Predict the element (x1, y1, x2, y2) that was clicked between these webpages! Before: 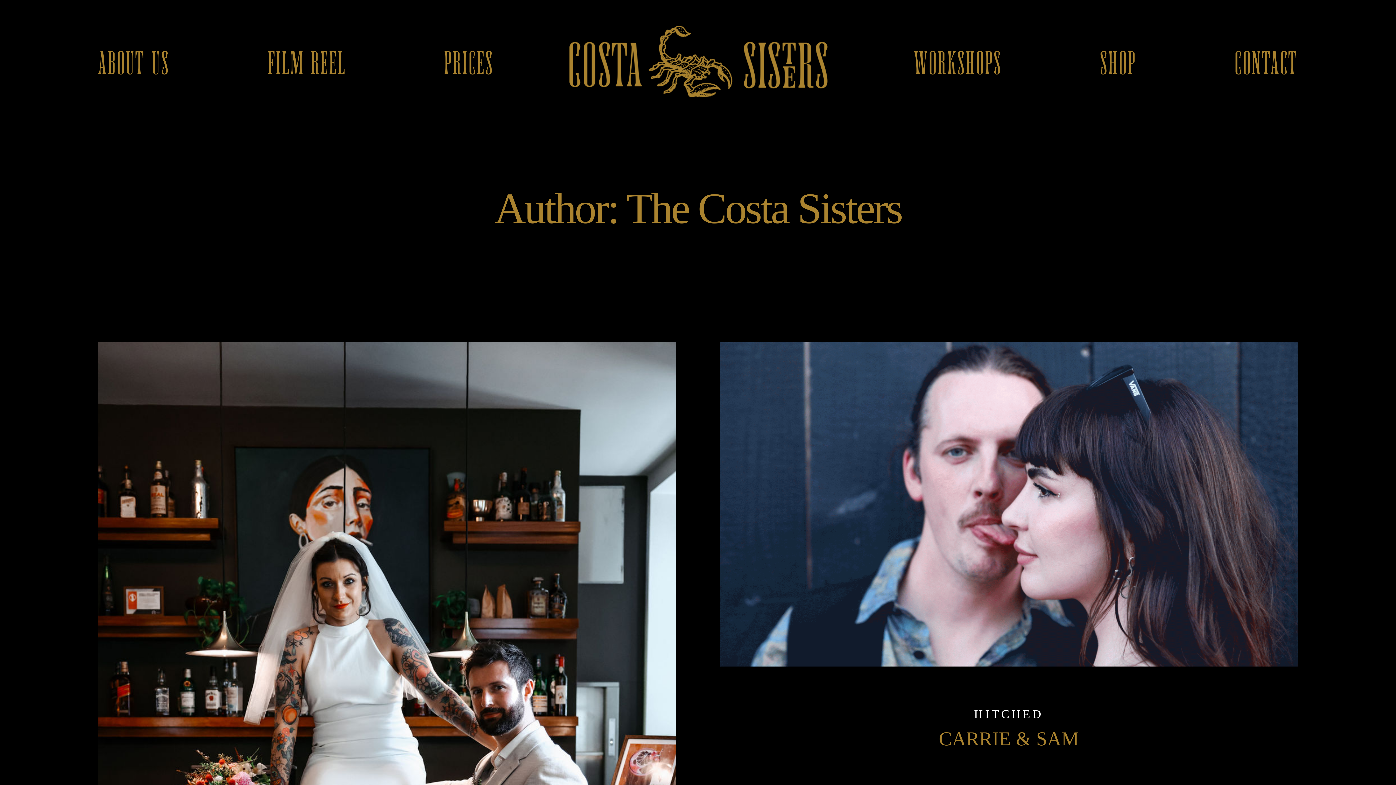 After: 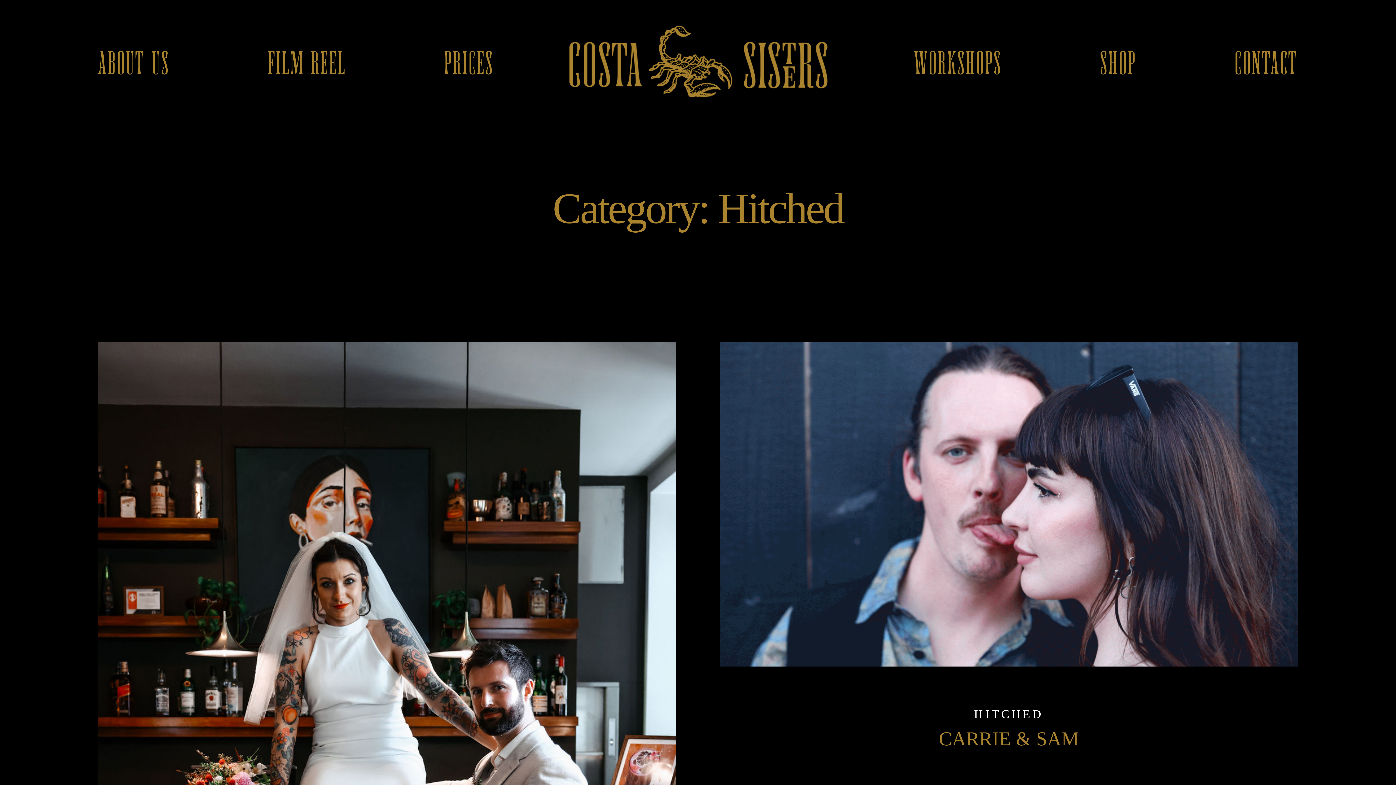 Action: bbox: (974, 707, 1043, 720) label: HITCHED